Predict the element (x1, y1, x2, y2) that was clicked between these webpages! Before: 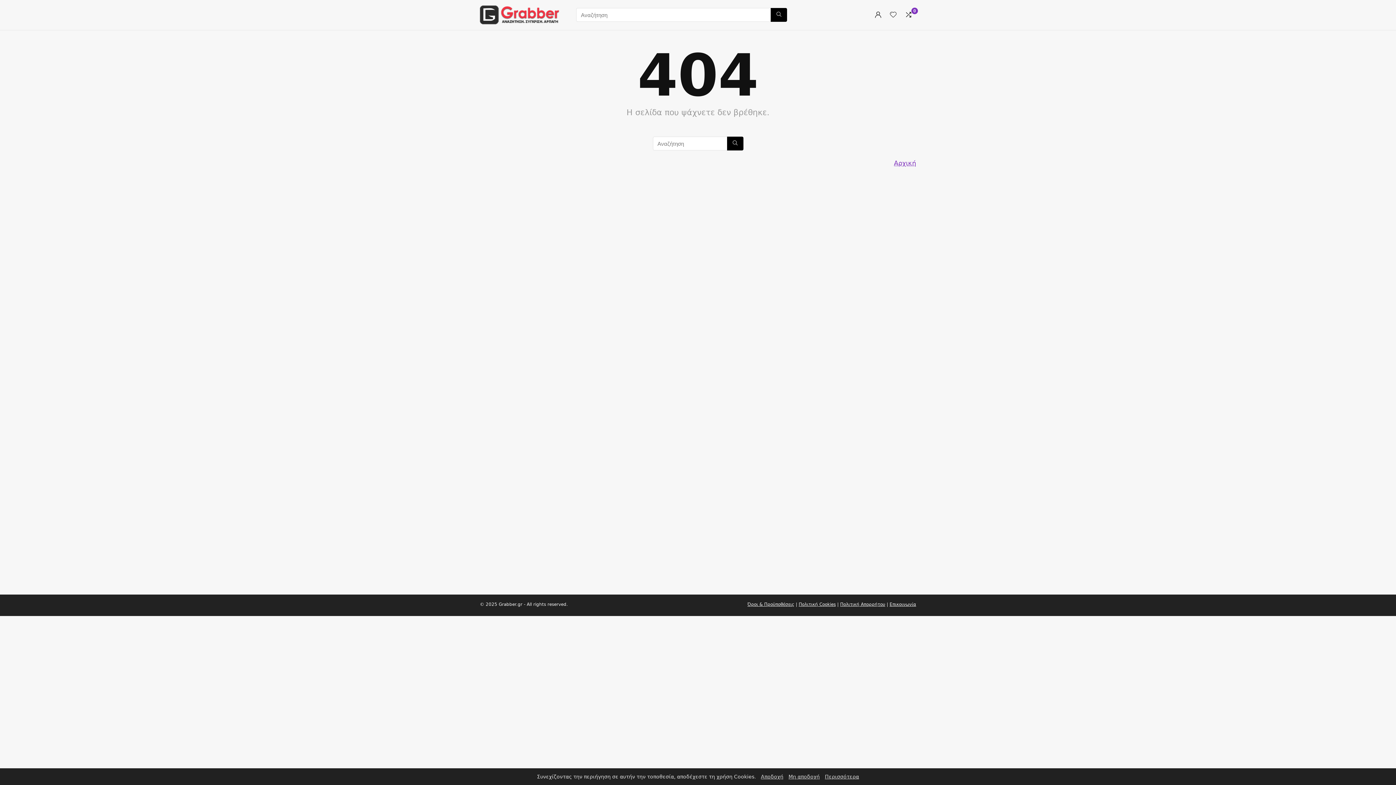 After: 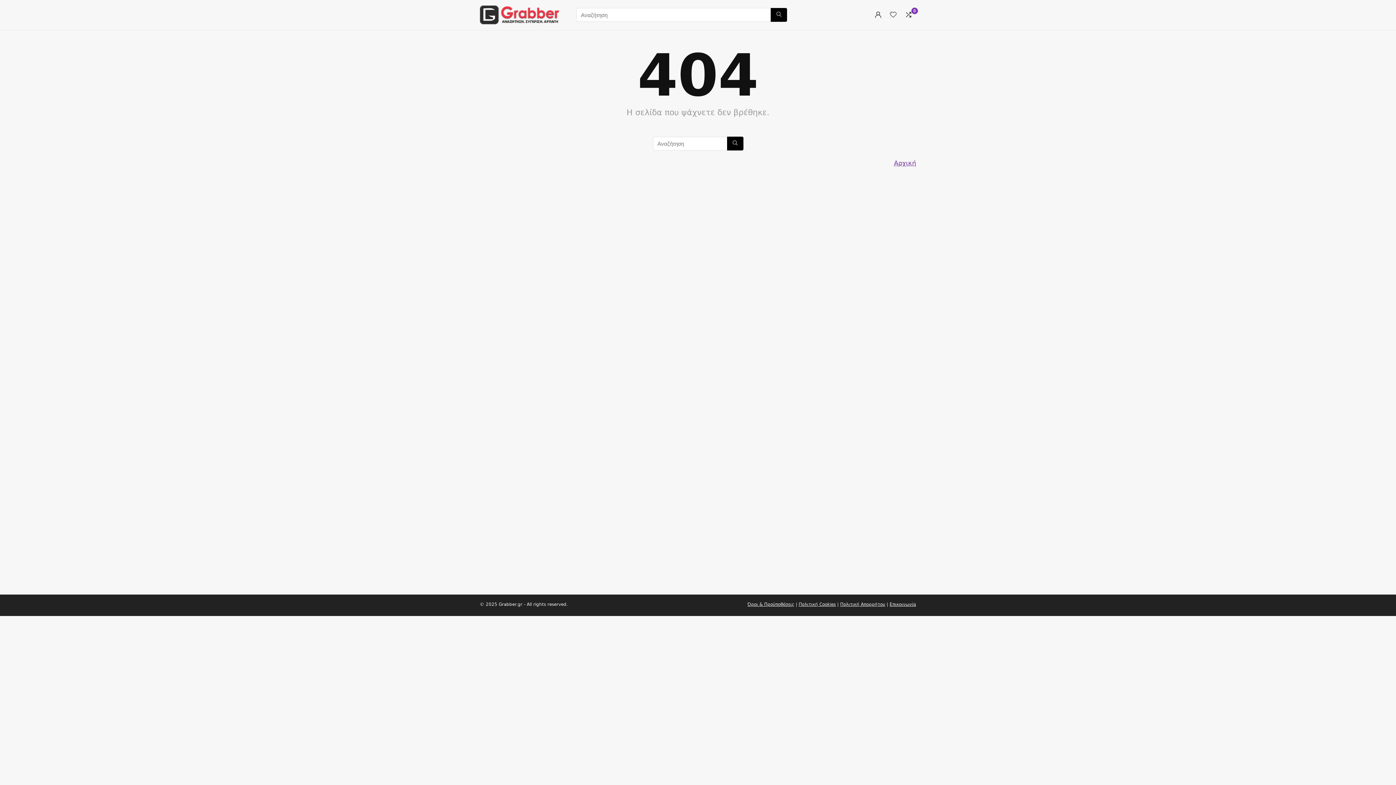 Action: label: Αποδοχή bbox: (761, 774, 783, 780)